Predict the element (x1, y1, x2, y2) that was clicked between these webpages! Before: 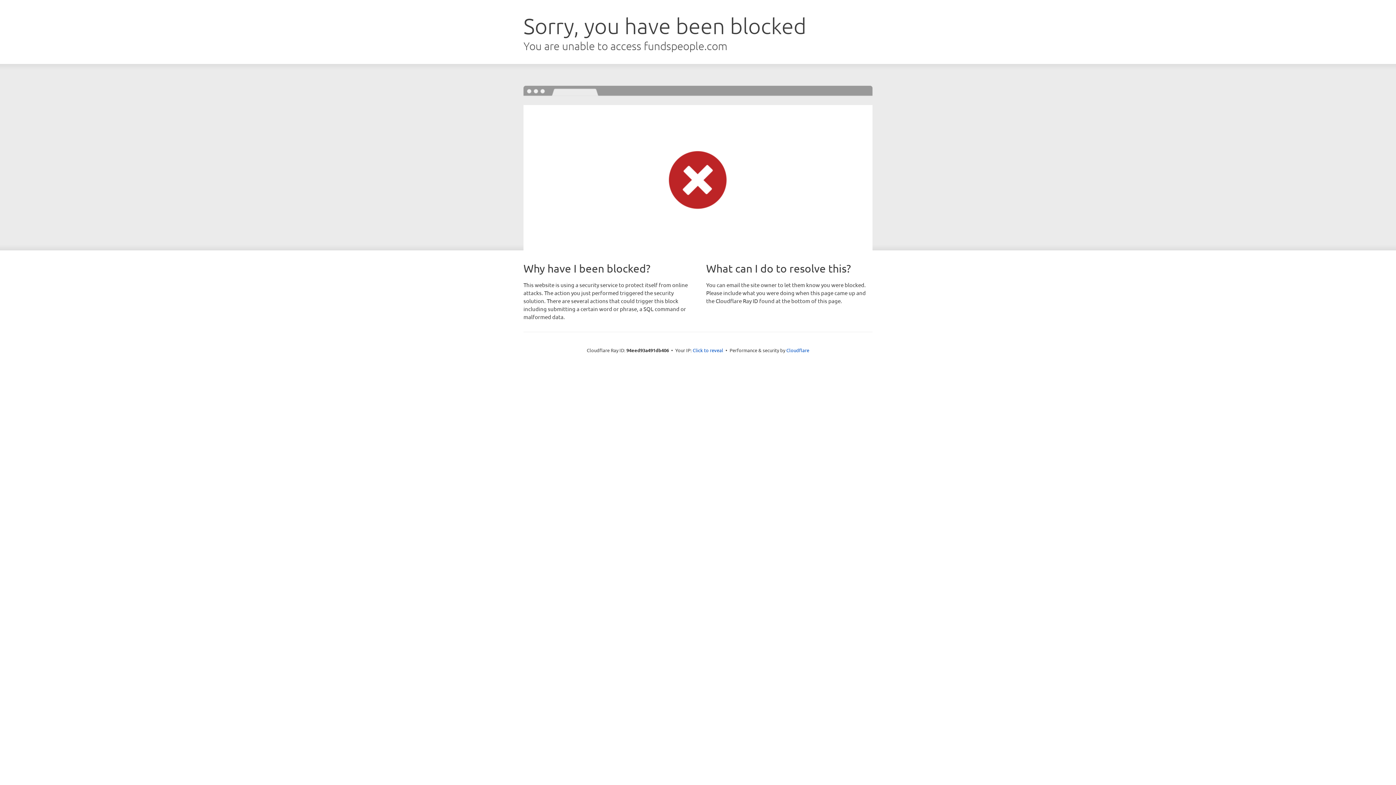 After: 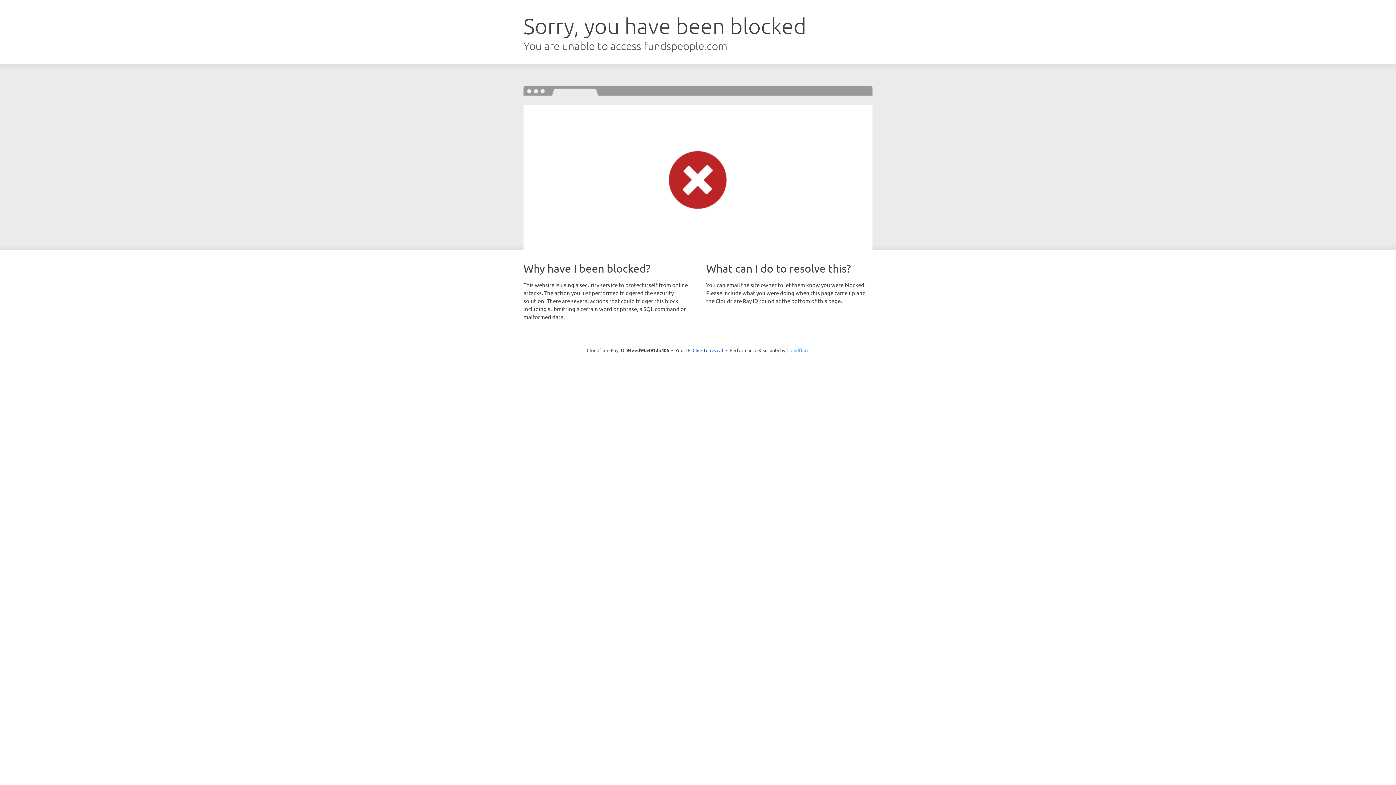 Action: bbox: (786, 347, 809, 353) label: Cloudflare